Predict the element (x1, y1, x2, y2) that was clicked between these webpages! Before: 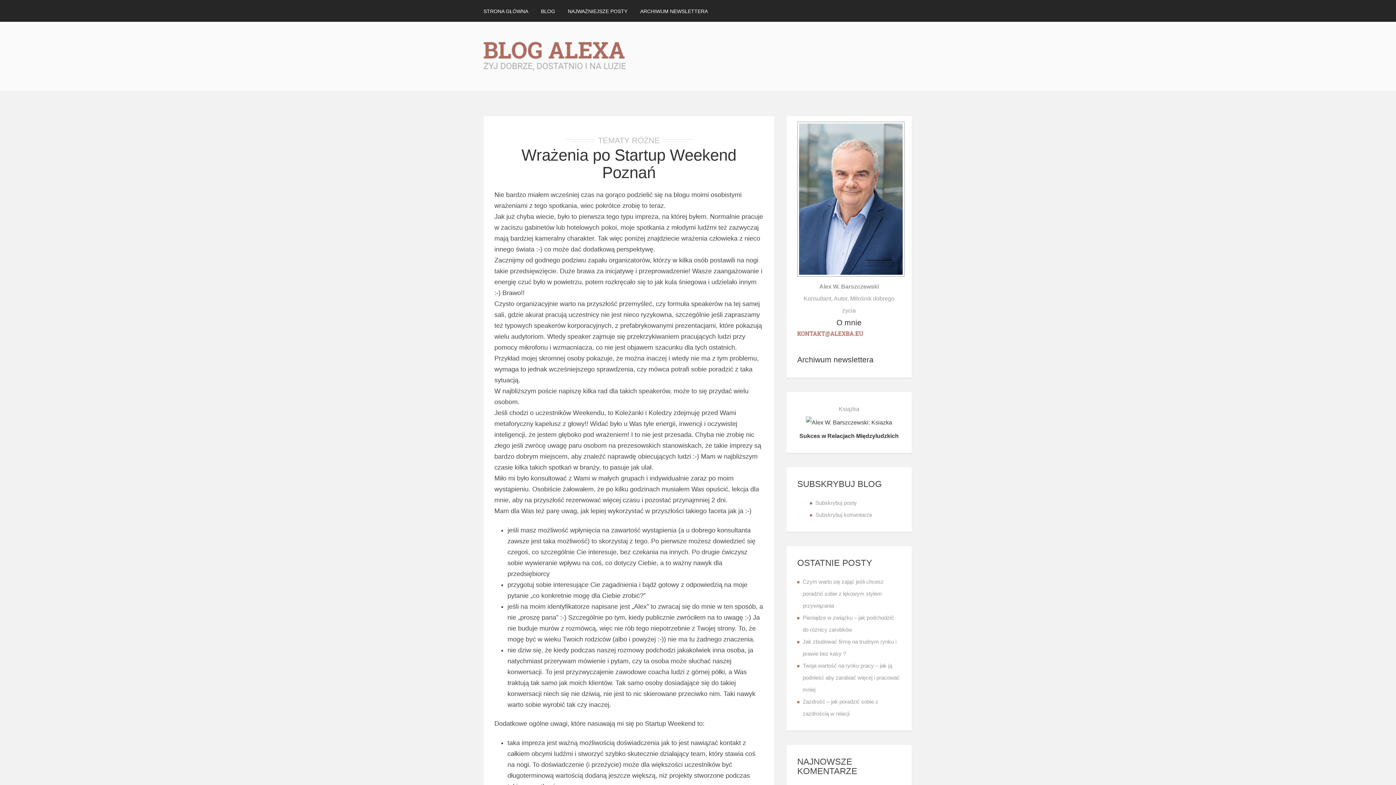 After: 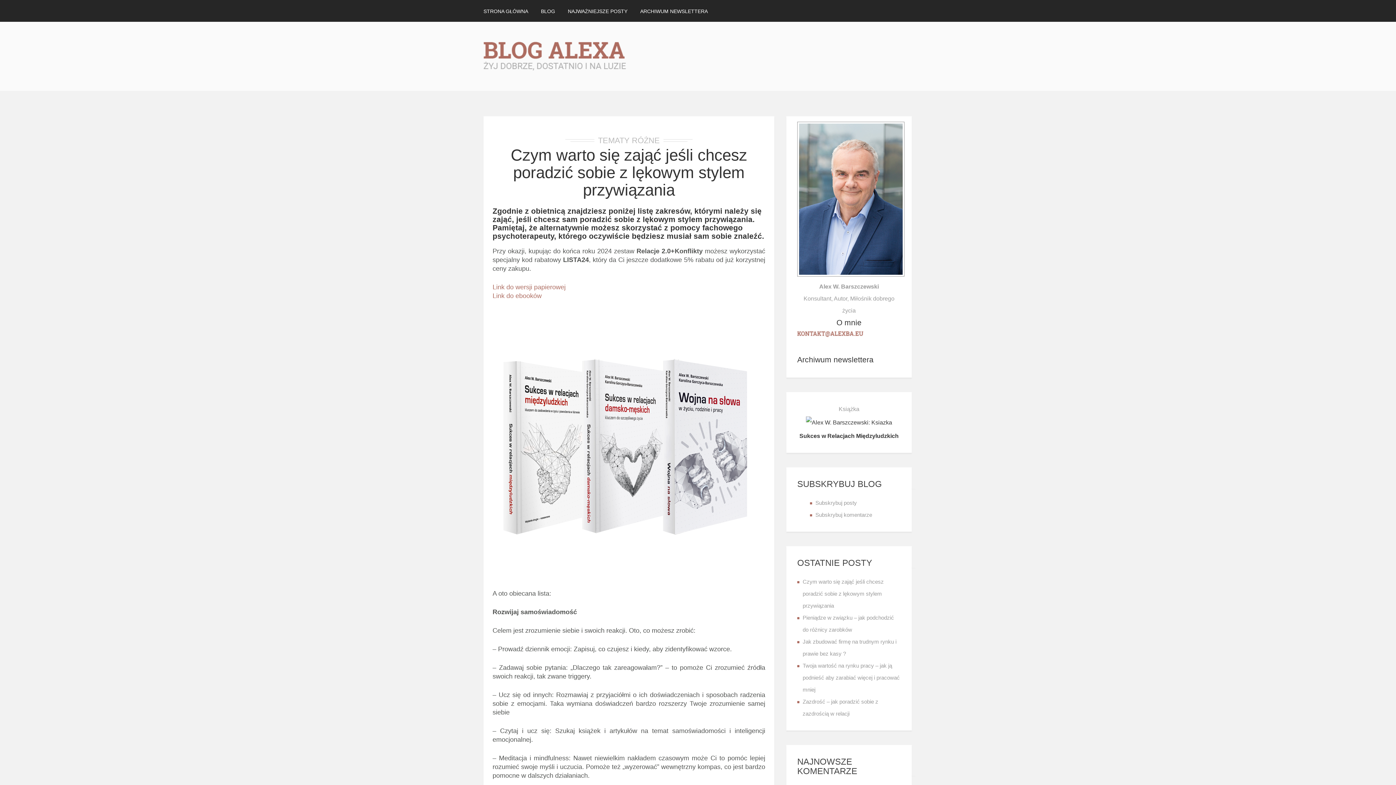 Action: label: Czym warto się zająć jeśli chcesz poradzić sobie z lękowym stylem przywiązania bbox: (802, 579, 884, 609)